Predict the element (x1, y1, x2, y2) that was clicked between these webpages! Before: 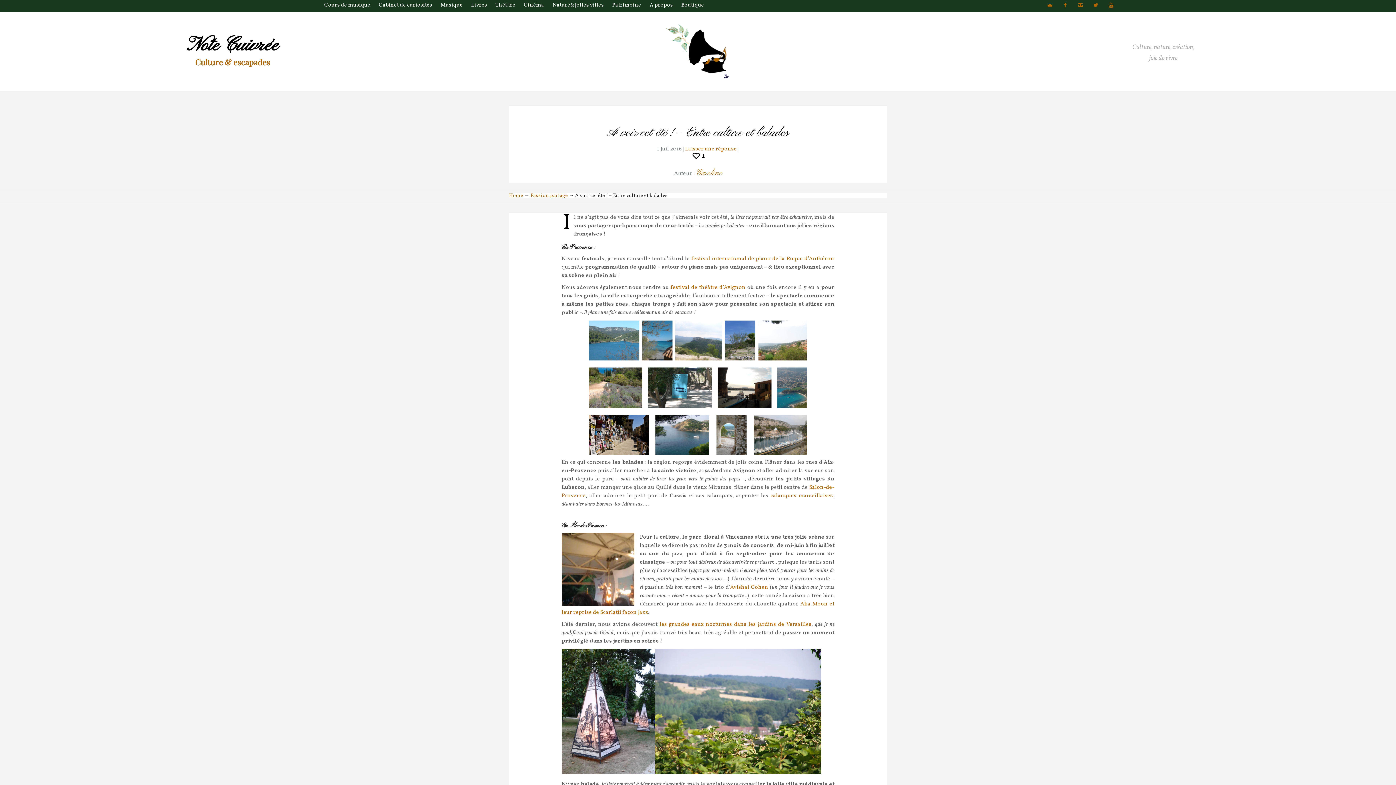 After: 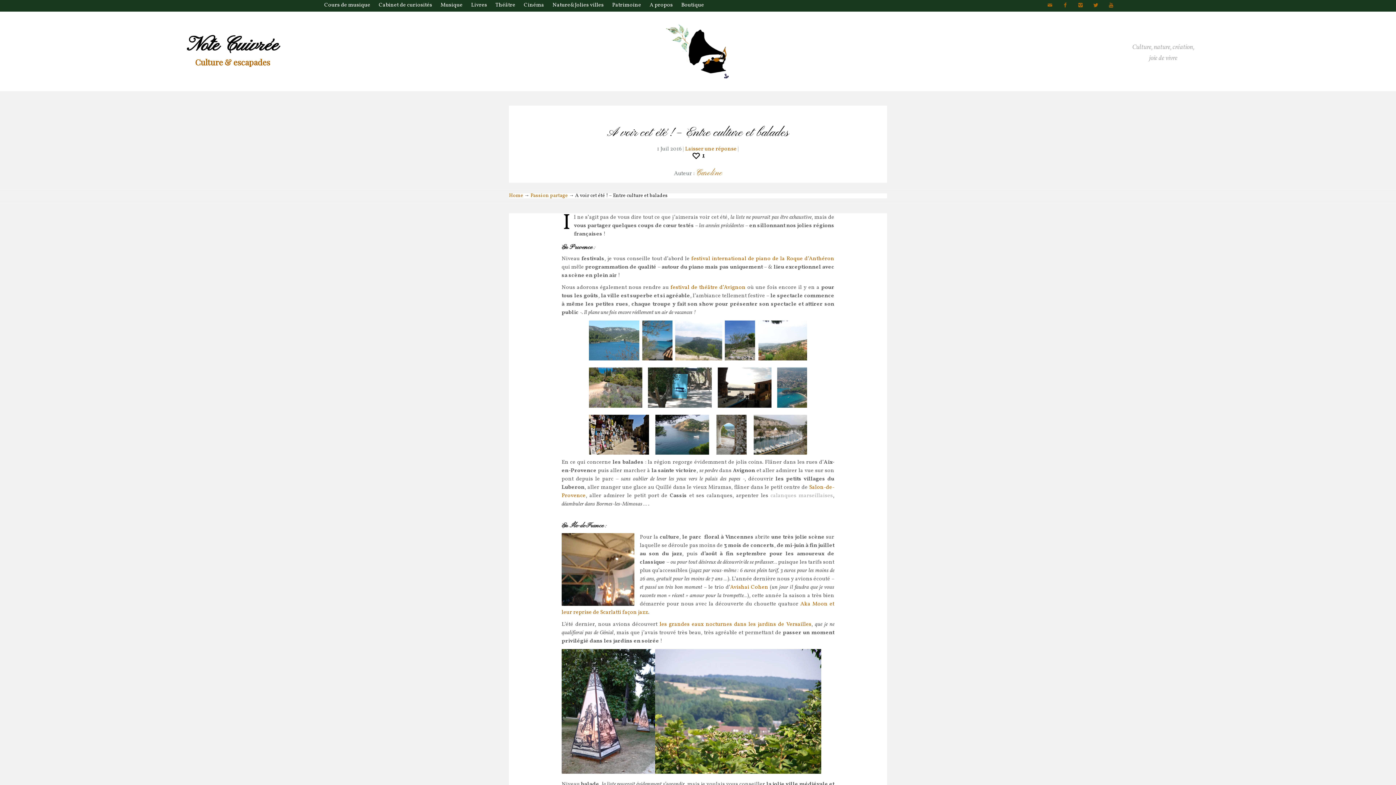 Action: bbox: (770, 492, 833, 500) label: calanques marseillaises